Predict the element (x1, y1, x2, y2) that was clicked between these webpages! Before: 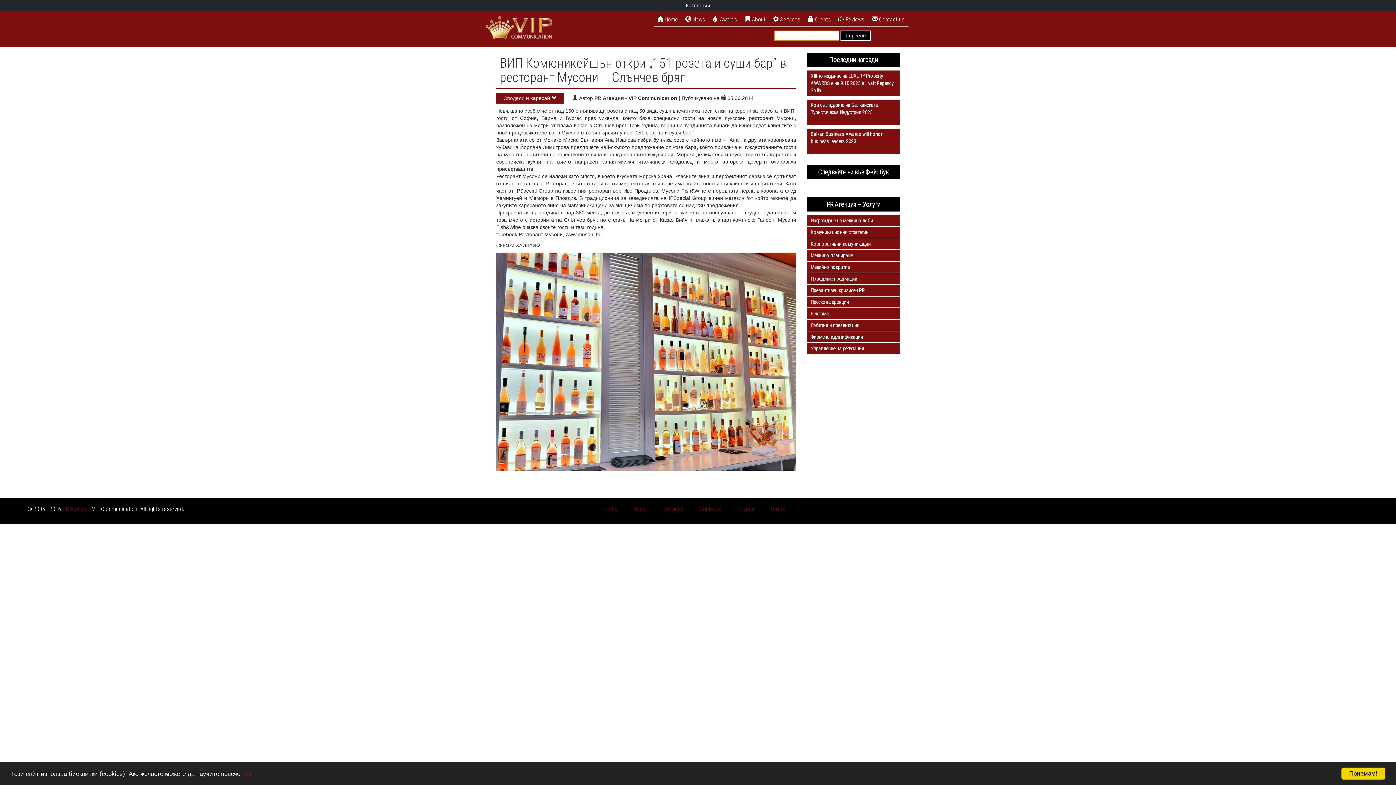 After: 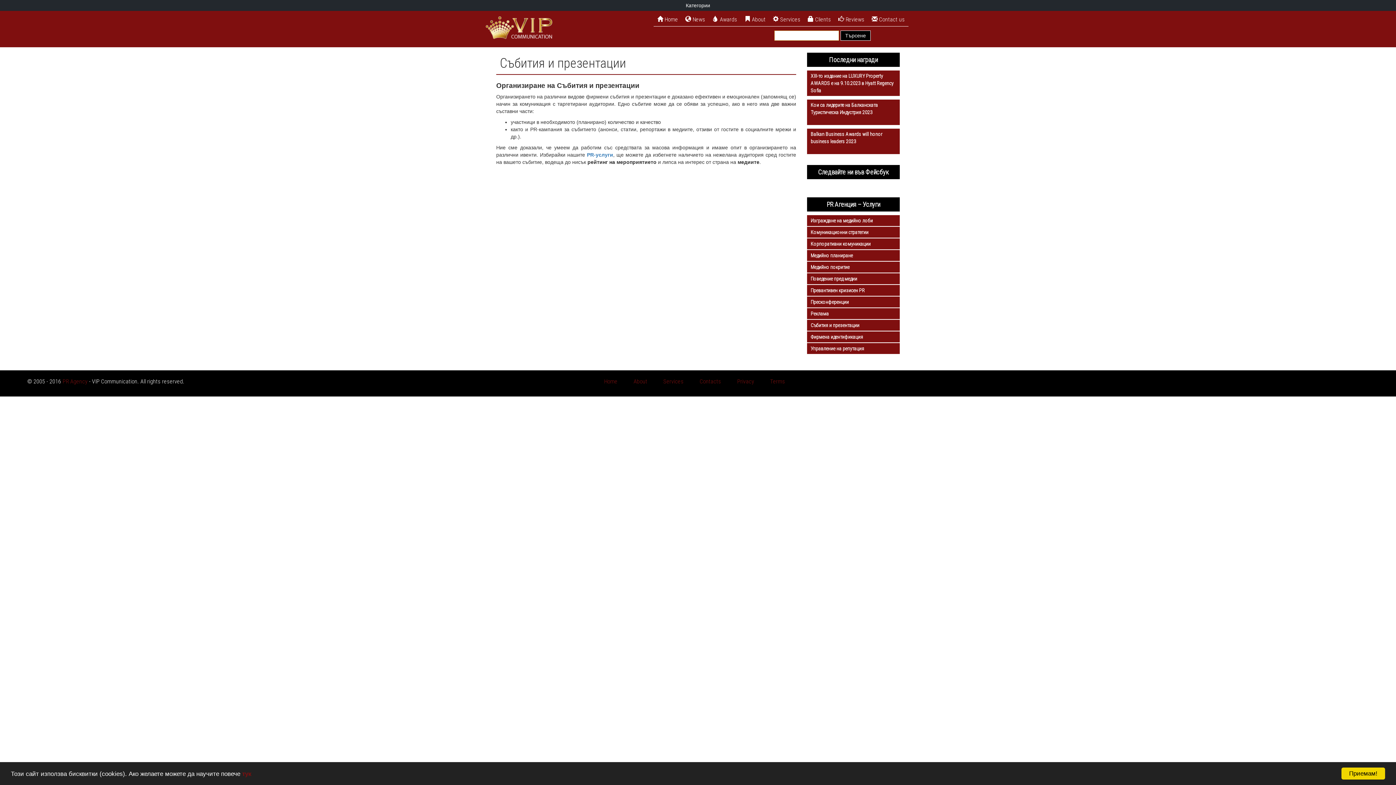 Action: bbox: (810, 322, 859, 328) label: Събития и презентации